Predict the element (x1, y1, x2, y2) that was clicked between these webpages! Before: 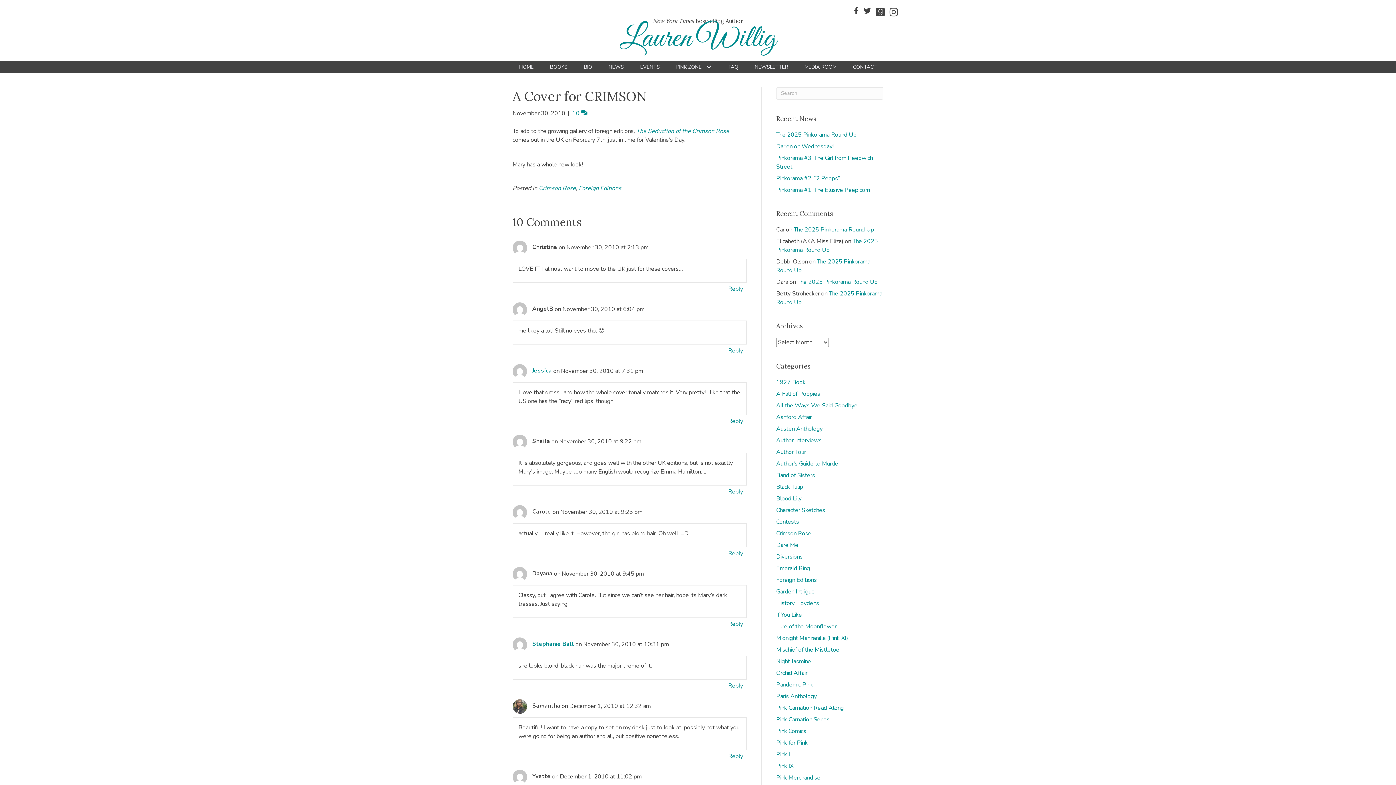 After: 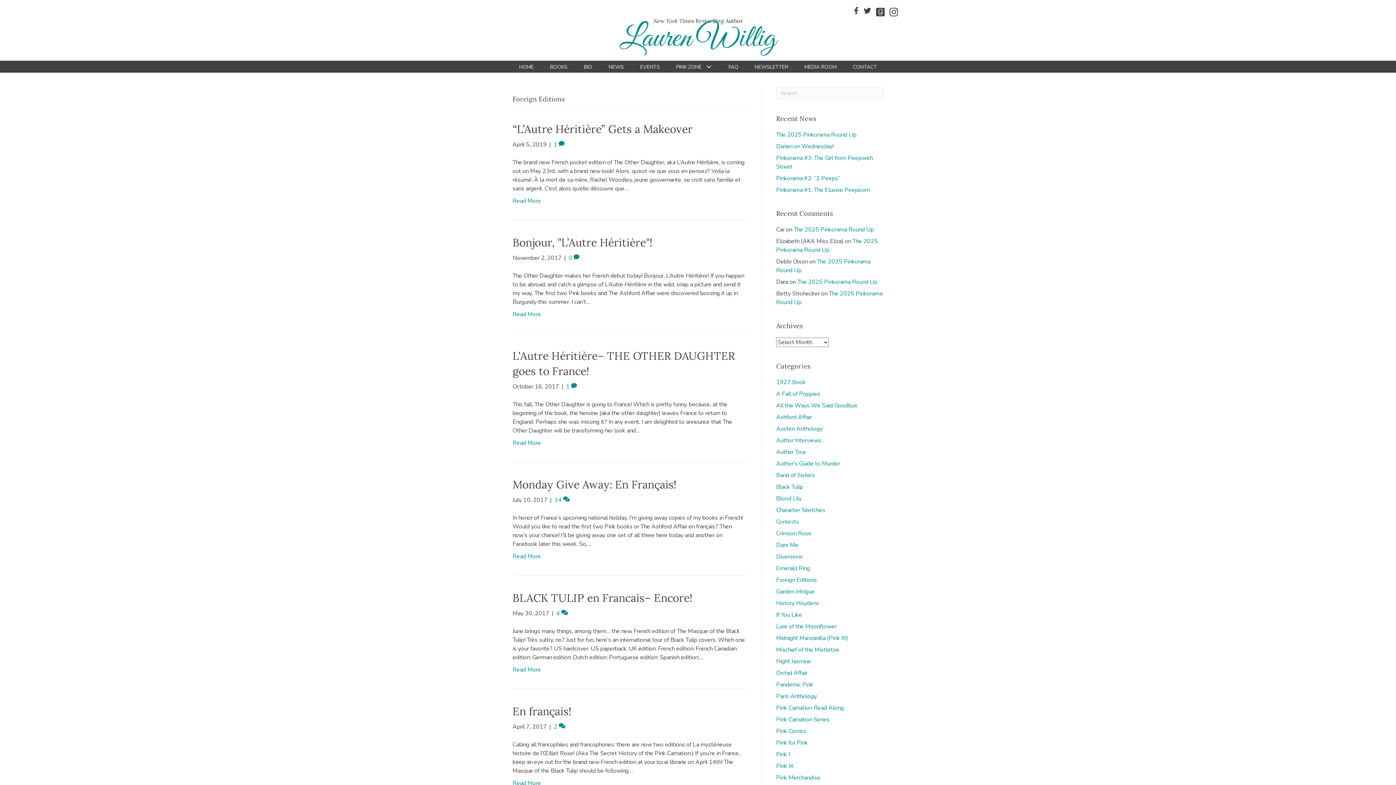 Action: bbox: (776, 576, 817, 584) label: Foreign Editions